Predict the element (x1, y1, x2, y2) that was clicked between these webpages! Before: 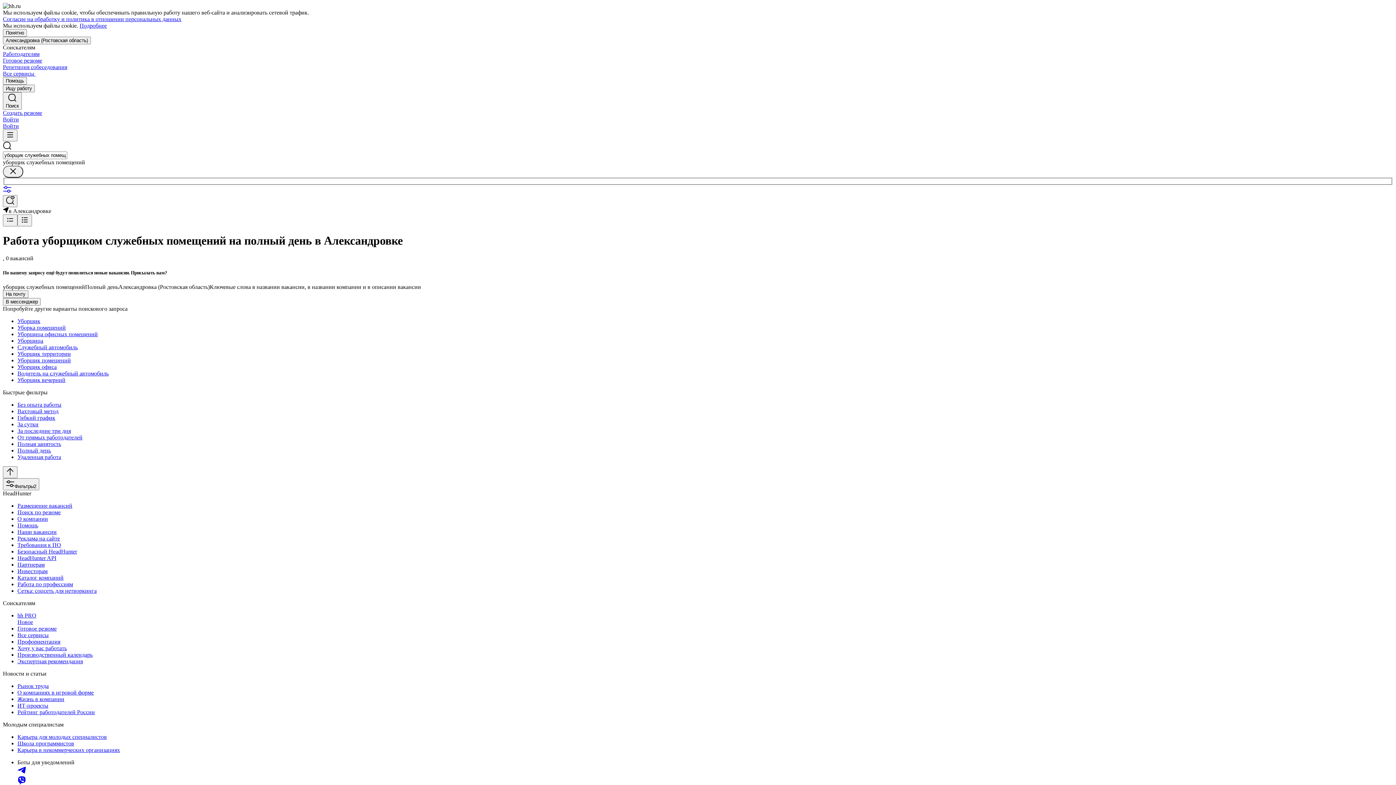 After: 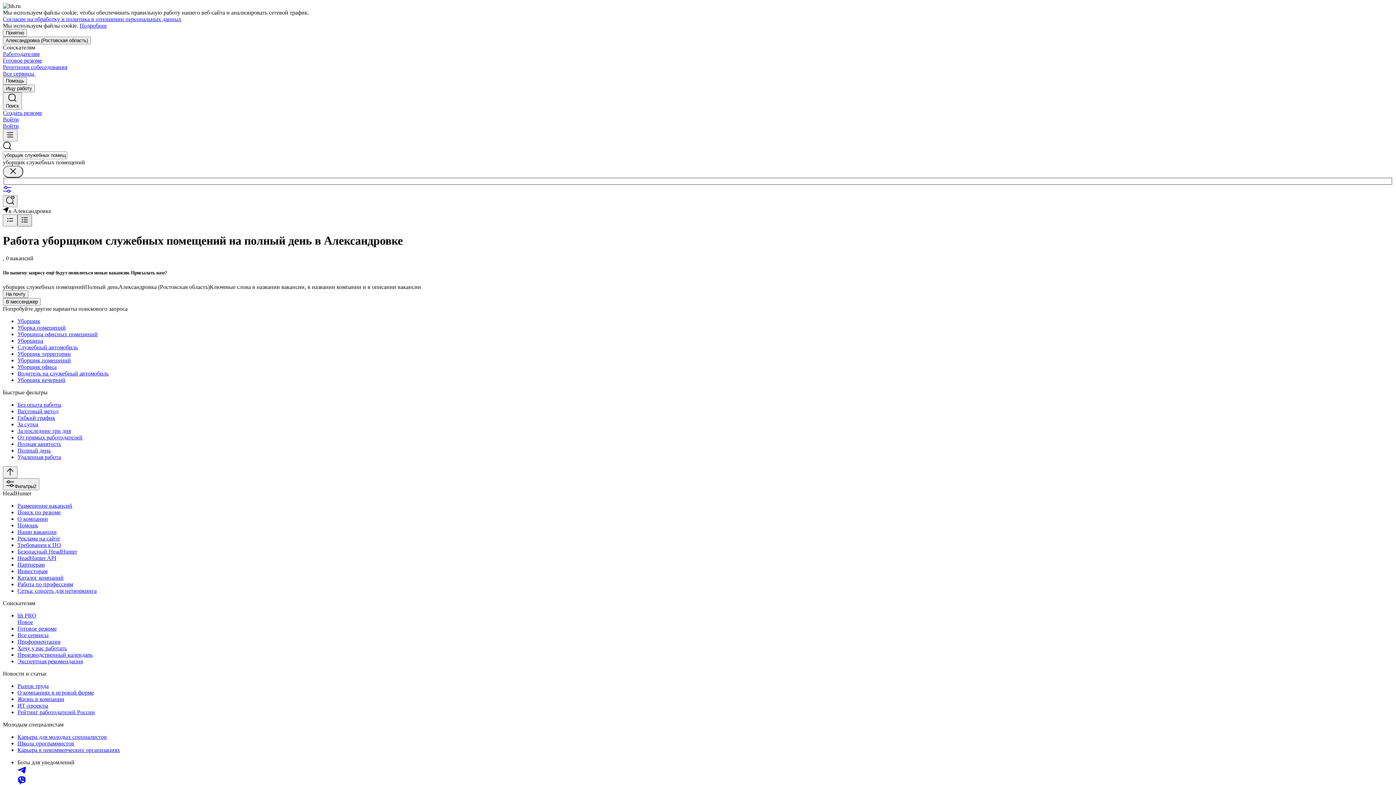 Action: bbox: (17, 214, 32, 226)